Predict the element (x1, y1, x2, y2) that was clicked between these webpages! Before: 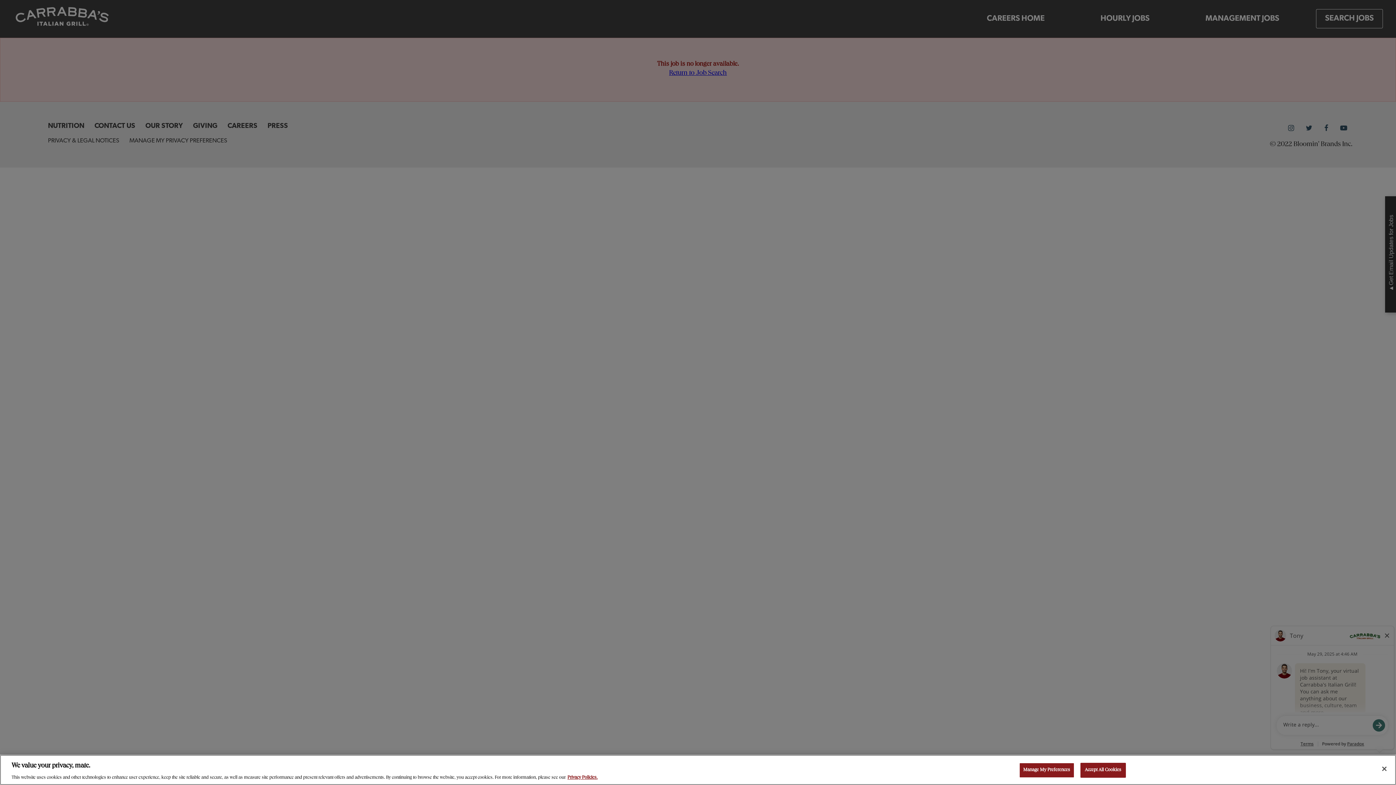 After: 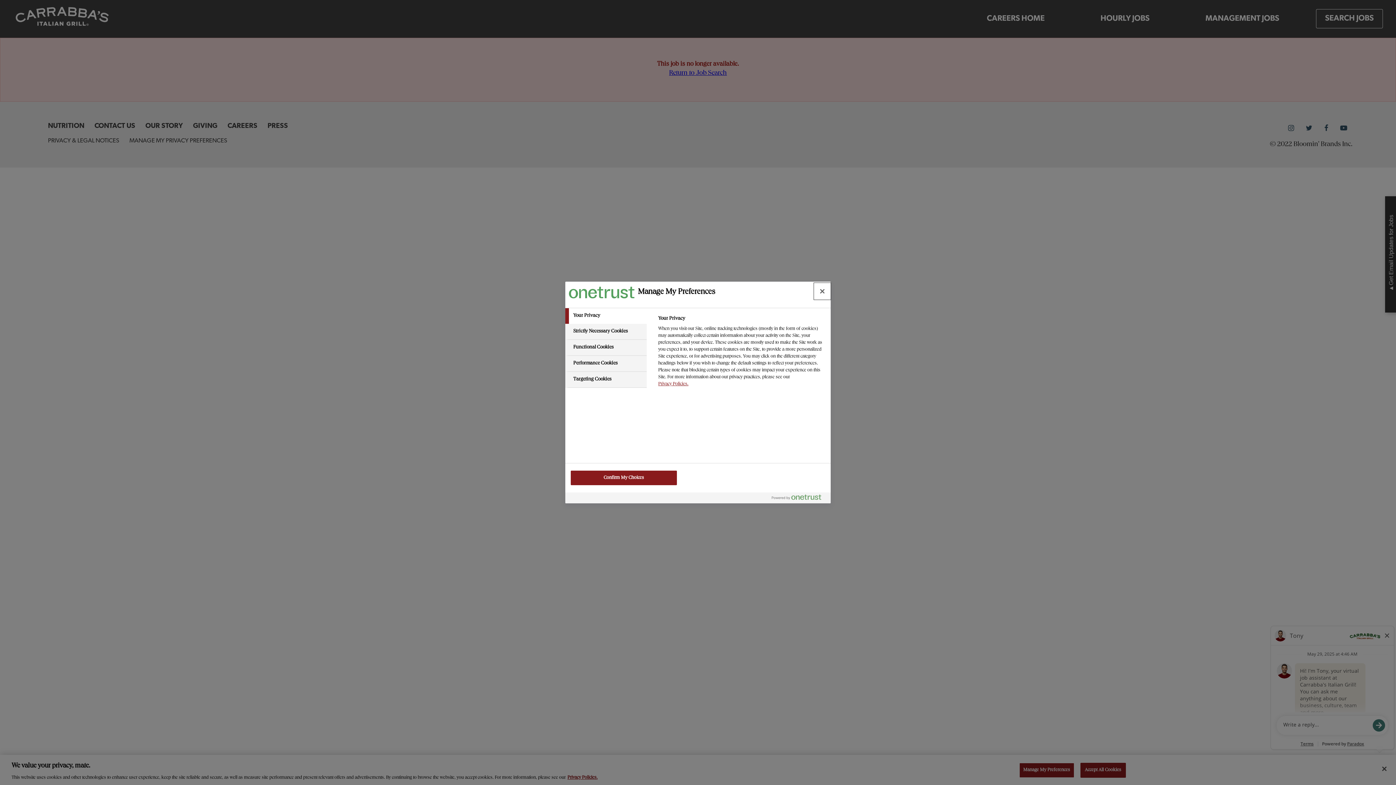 Action: label: Manage My Preferences bbox: (1019, 763, 1074, 778)